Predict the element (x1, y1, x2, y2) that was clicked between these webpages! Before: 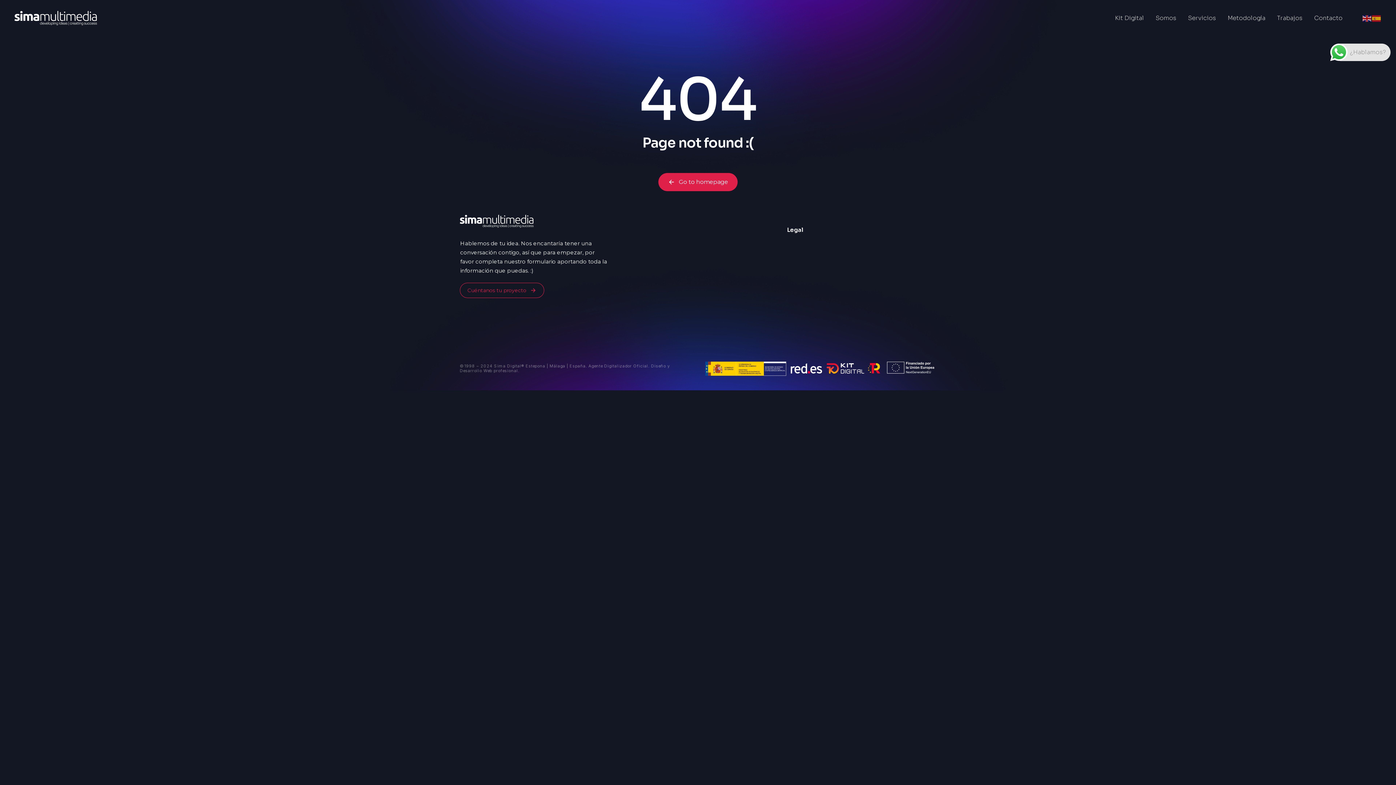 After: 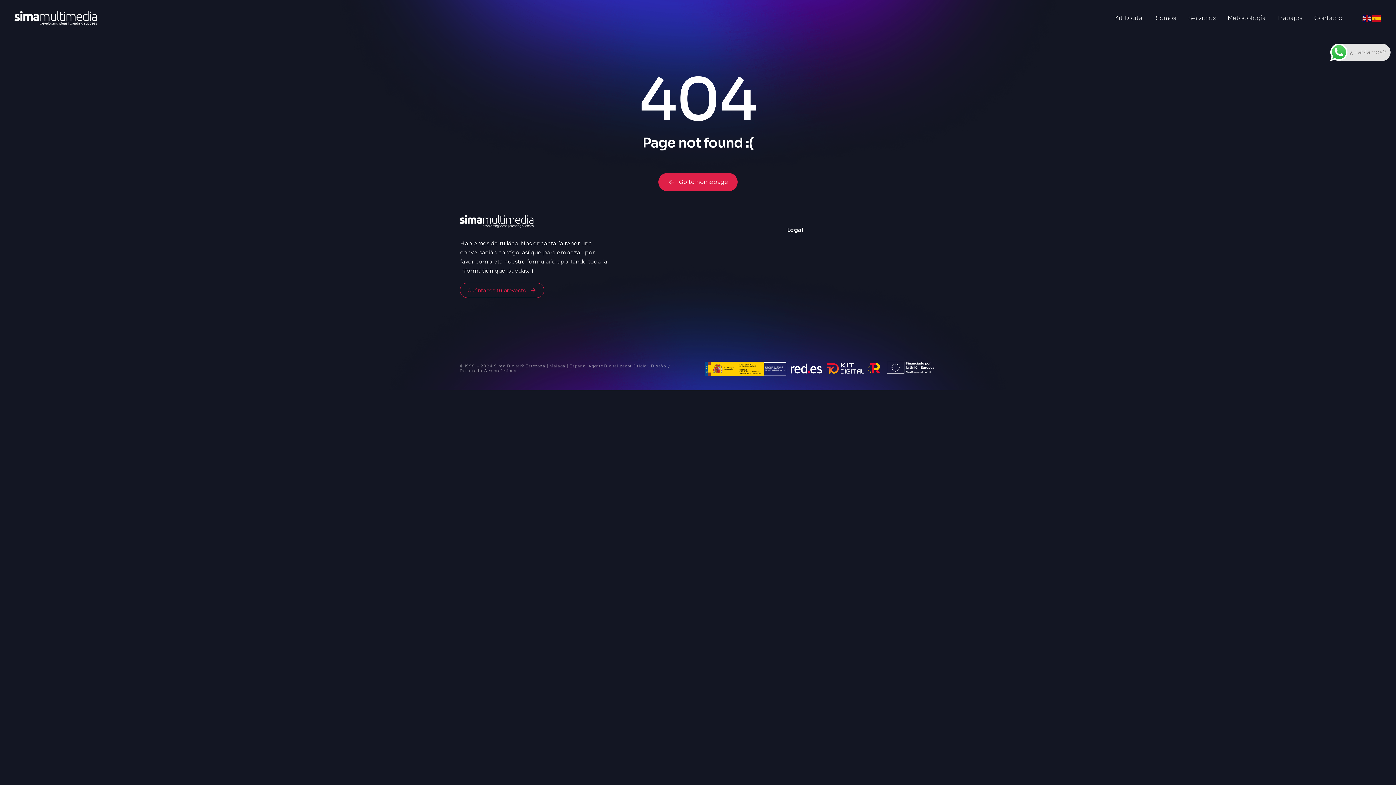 Action: bbox: (1372, 14, 1381, 21)